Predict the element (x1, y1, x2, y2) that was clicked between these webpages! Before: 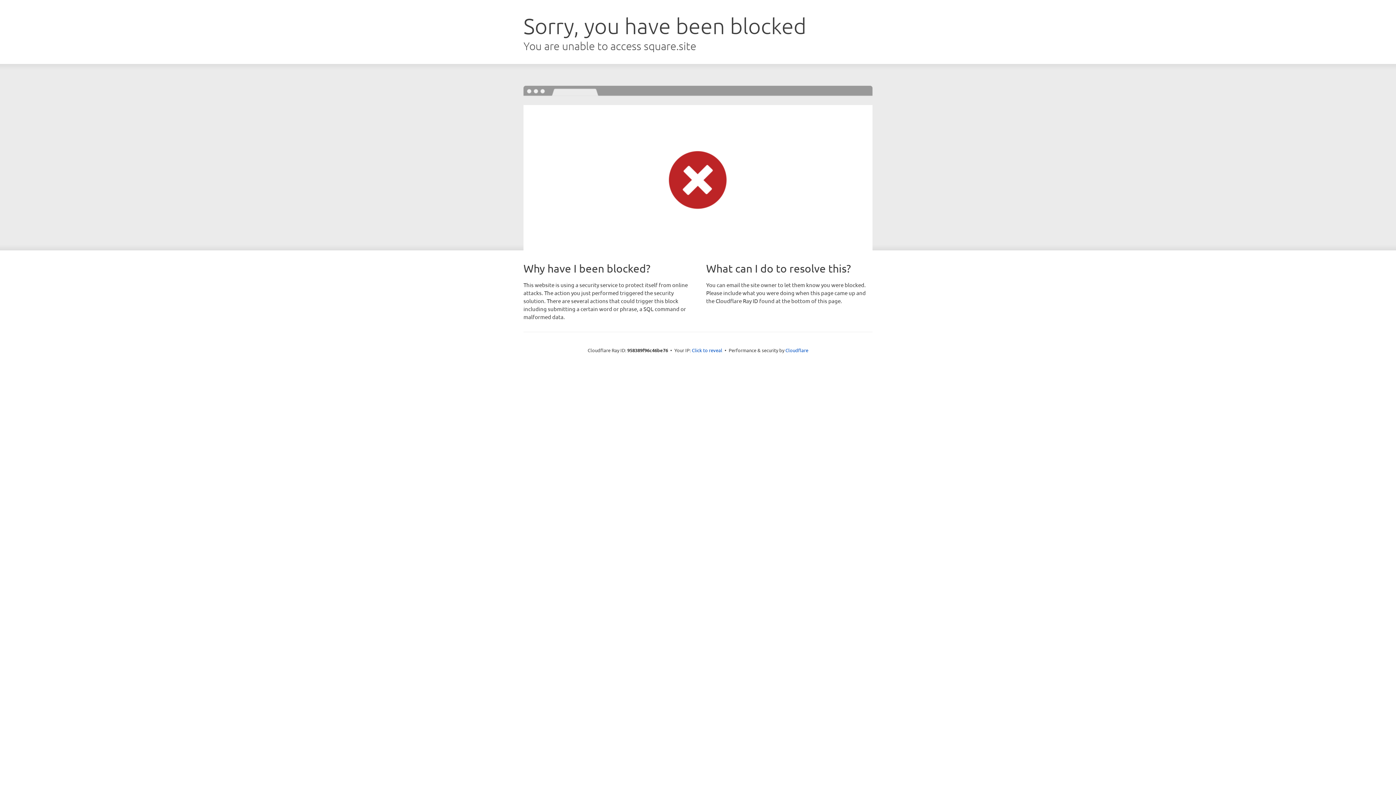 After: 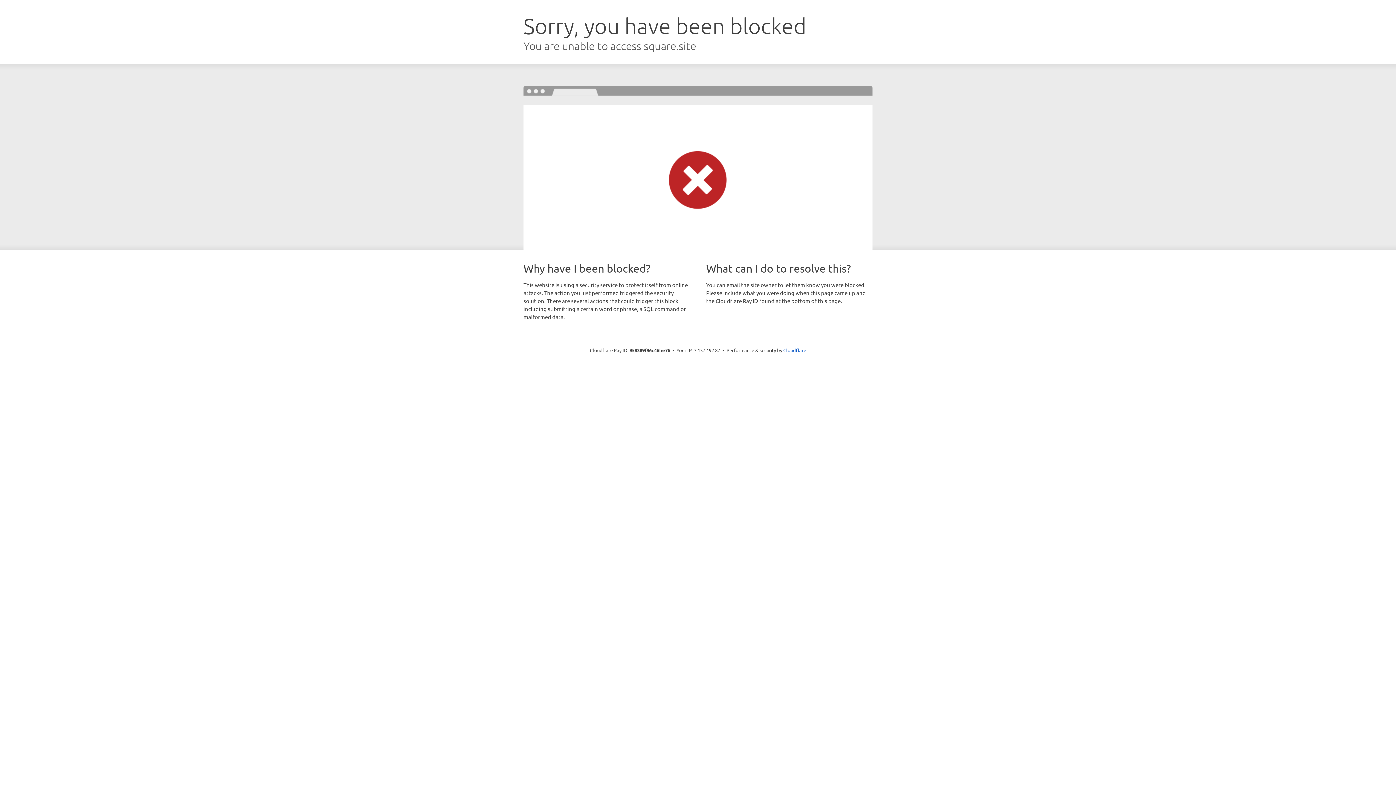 Action: label: Click to reveal bbox: (692, 346, 722, 353)